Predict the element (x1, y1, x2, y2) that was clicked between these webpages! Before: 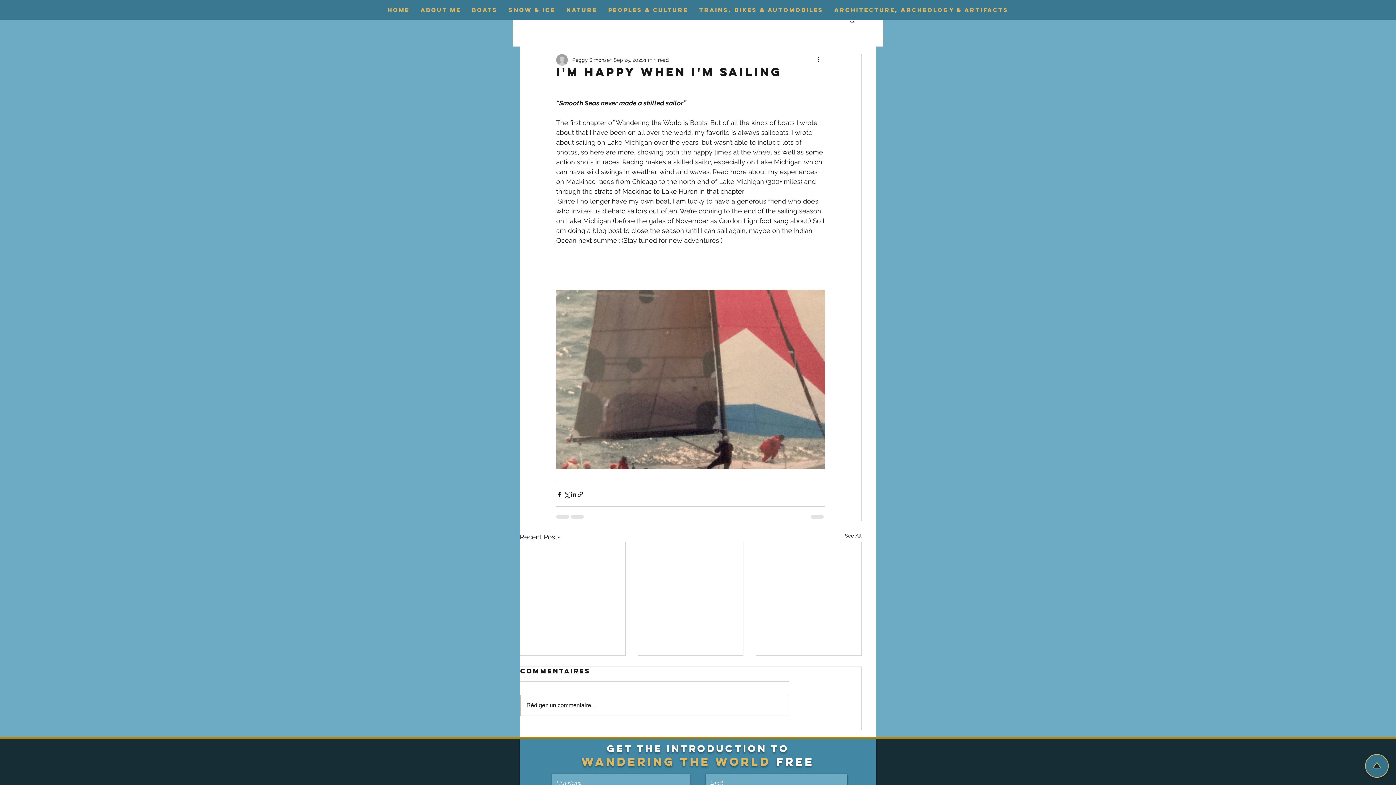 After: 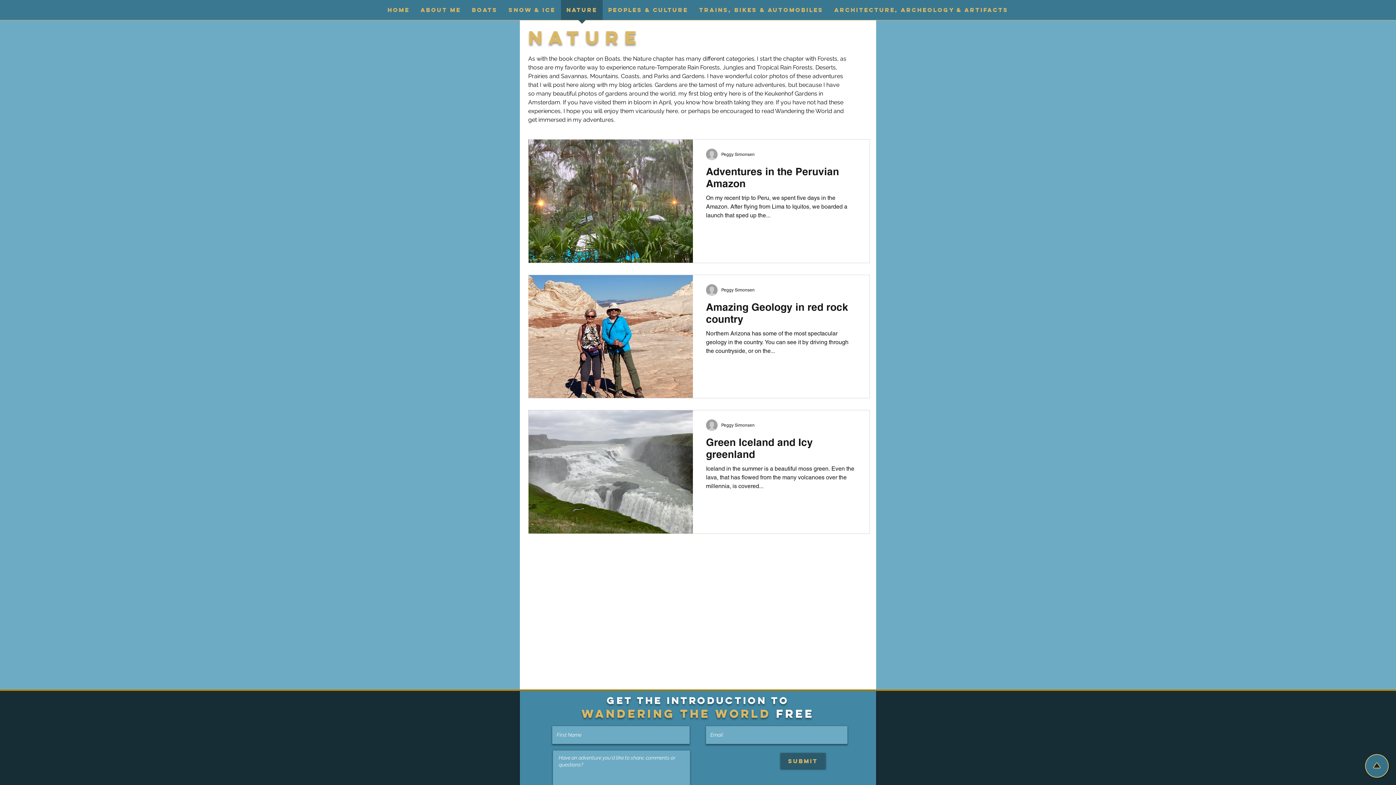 Action: label: Nature bbox: (561, 0, 602, 24)